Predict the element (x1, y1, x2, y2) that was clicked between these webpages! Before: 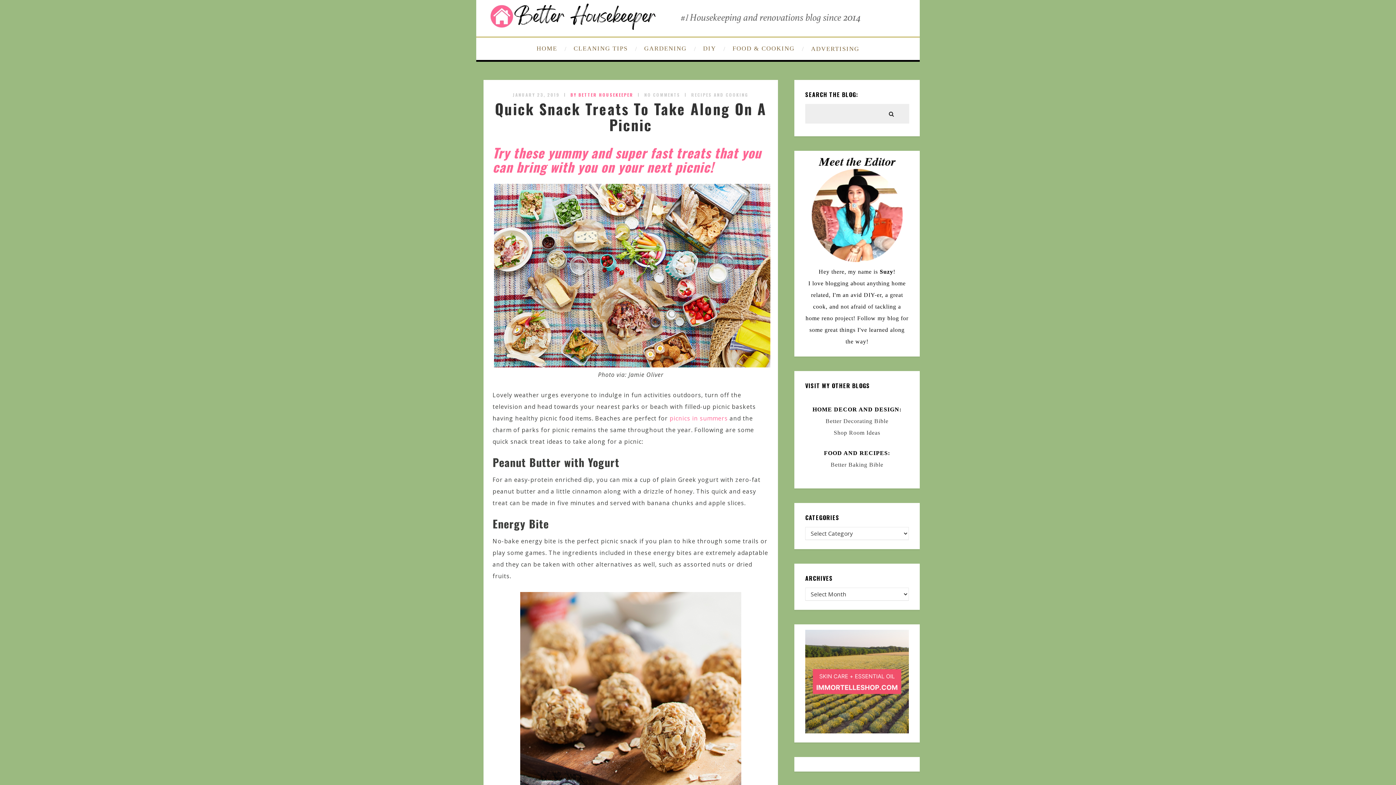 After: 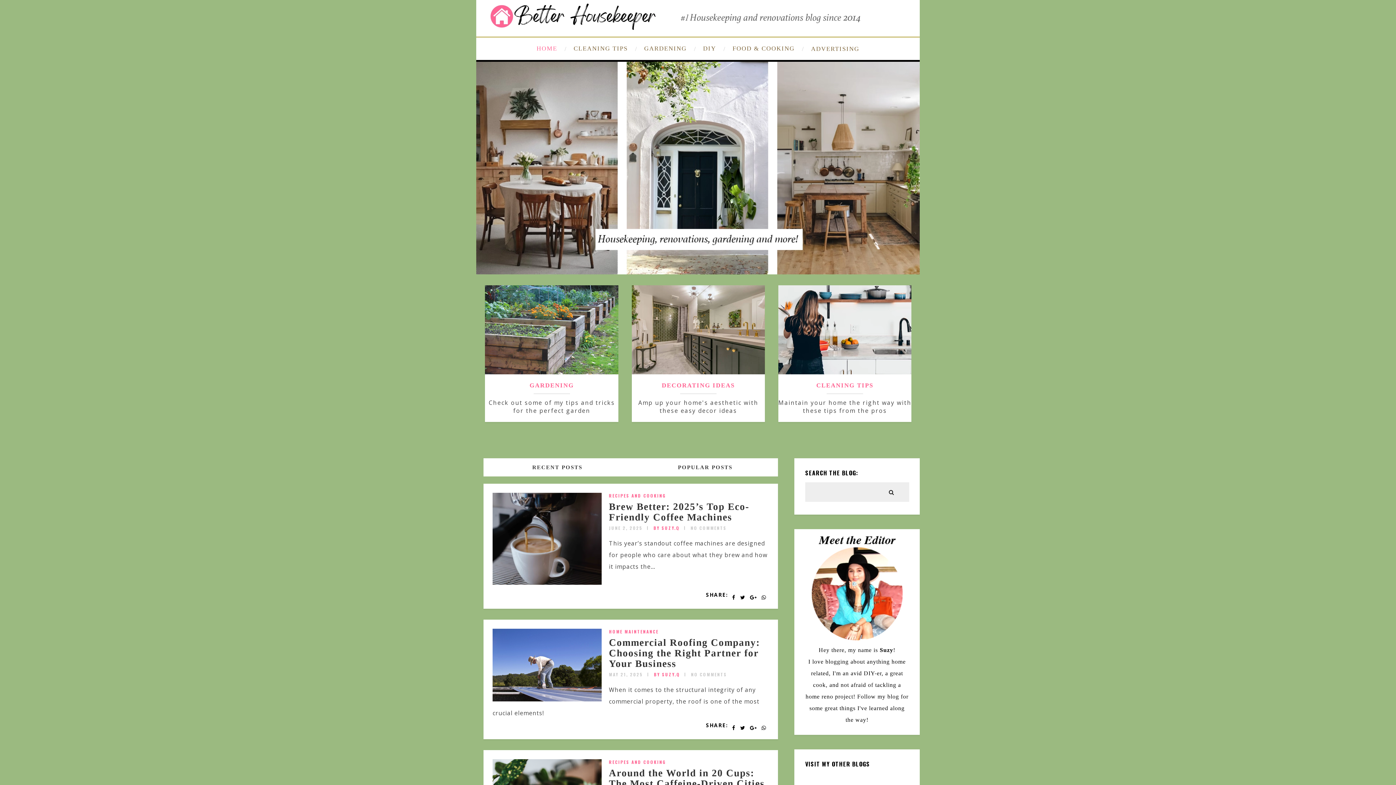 Action: bbox: (512, 91, 559, 97) label: JANUARY 23, 2019